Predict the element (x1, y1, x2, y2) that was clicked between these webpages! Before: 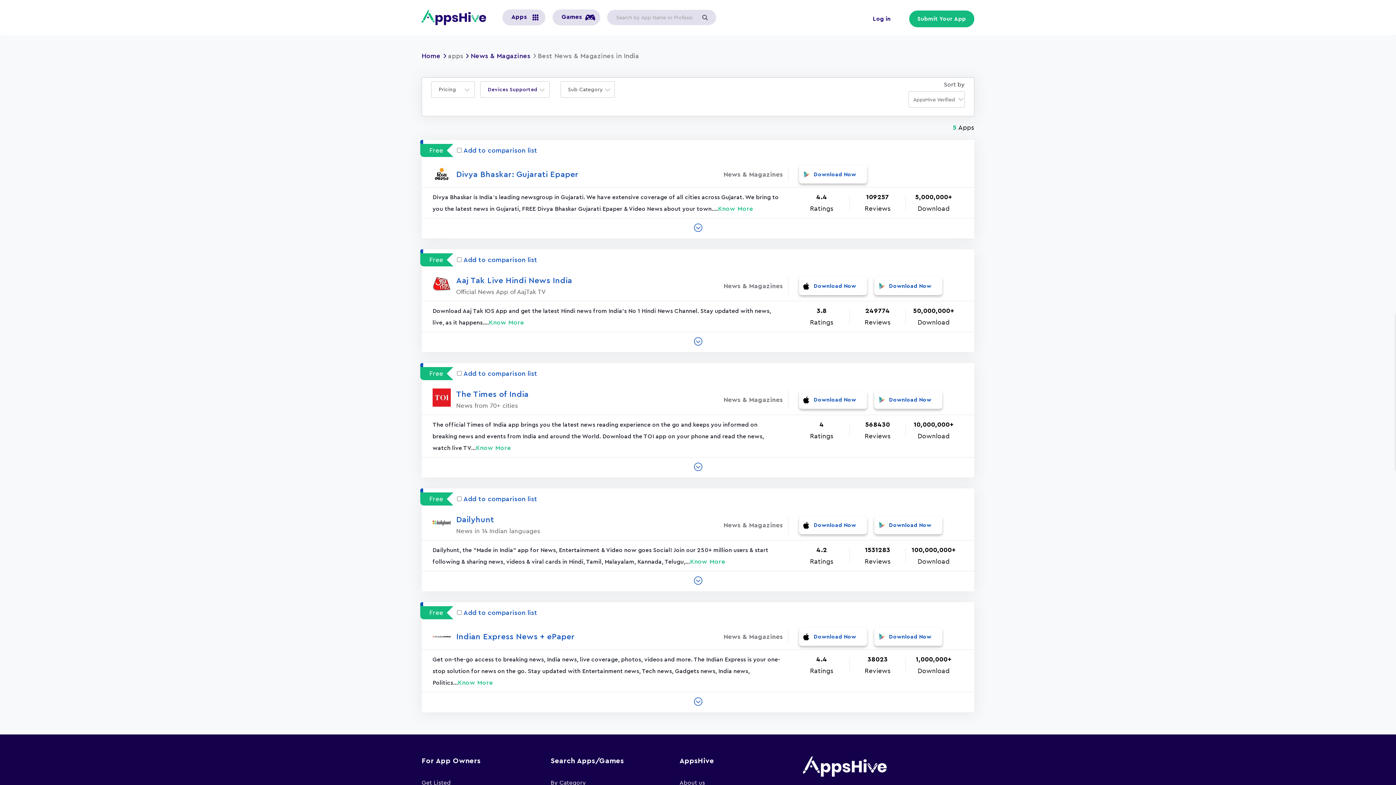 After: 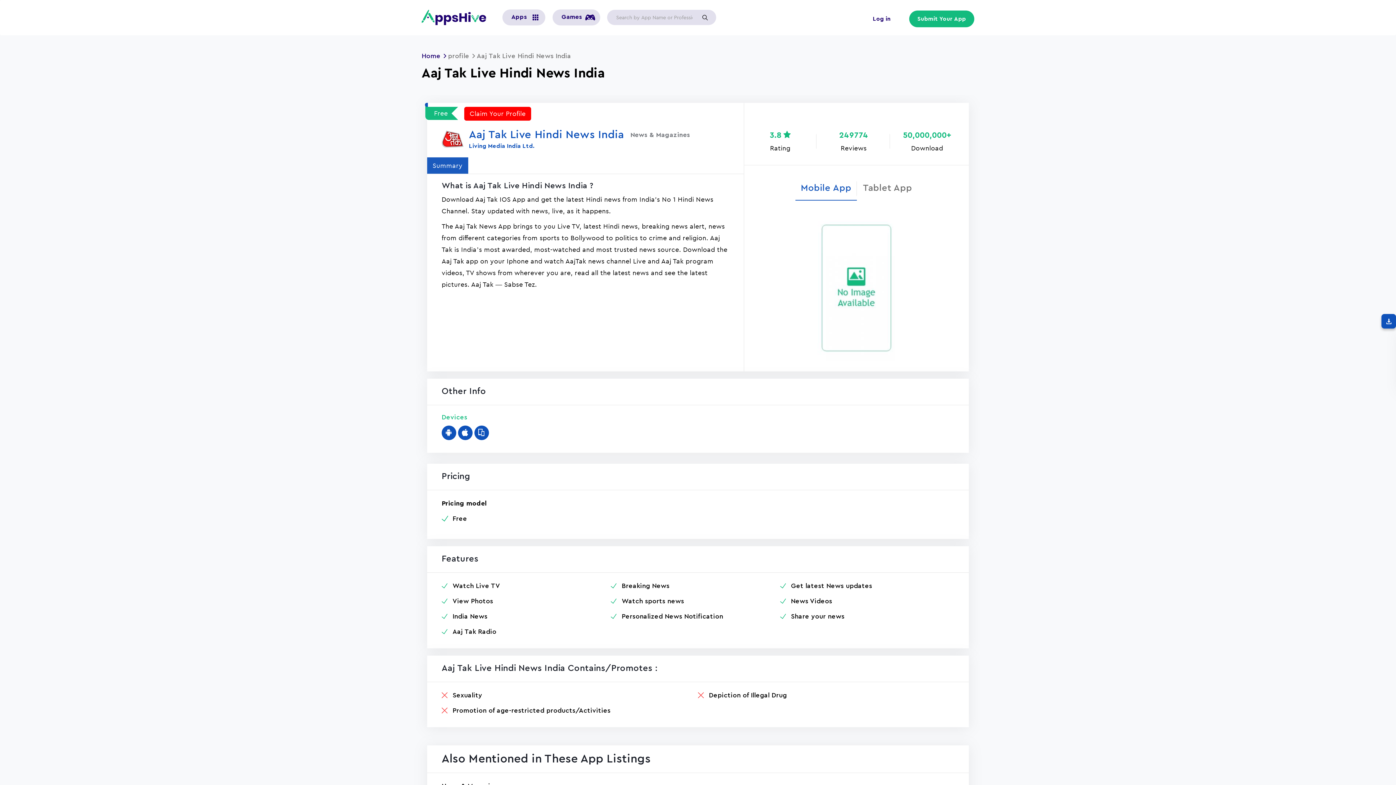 Action: bbox: (489, 319, 524, 325) label: Know More